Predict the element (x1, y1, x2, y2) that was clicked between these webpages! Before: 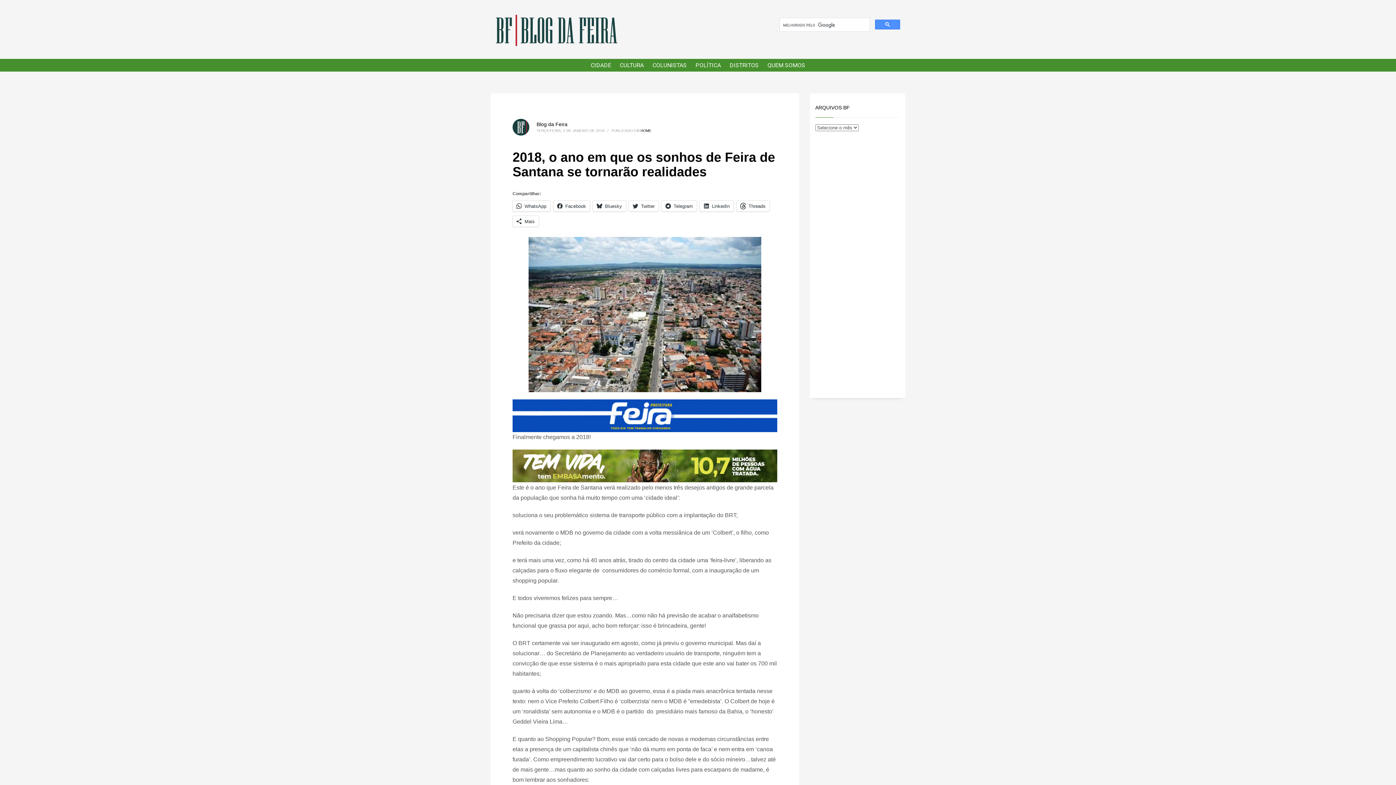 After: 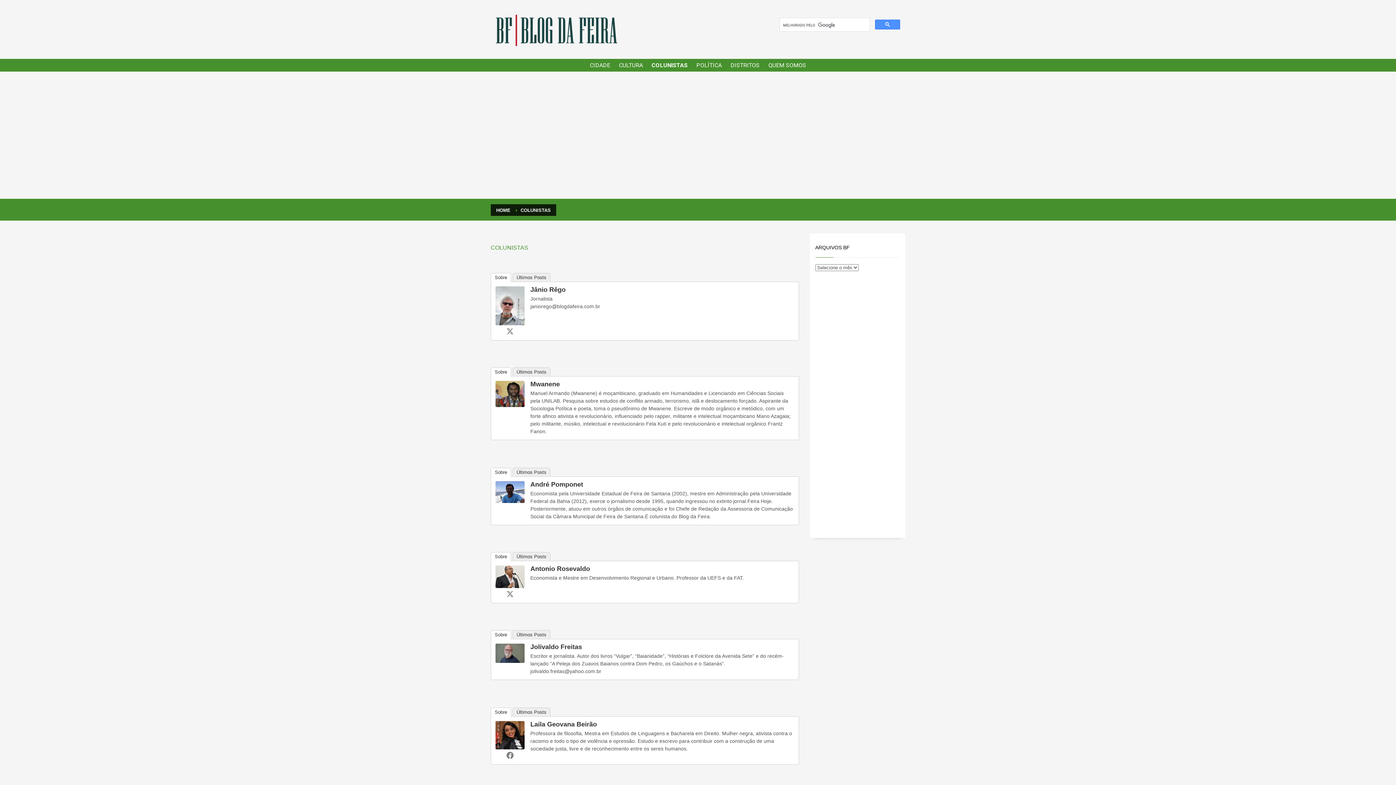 Action: bbox: (652, 61, 686, 68) label: COLUNISTAS